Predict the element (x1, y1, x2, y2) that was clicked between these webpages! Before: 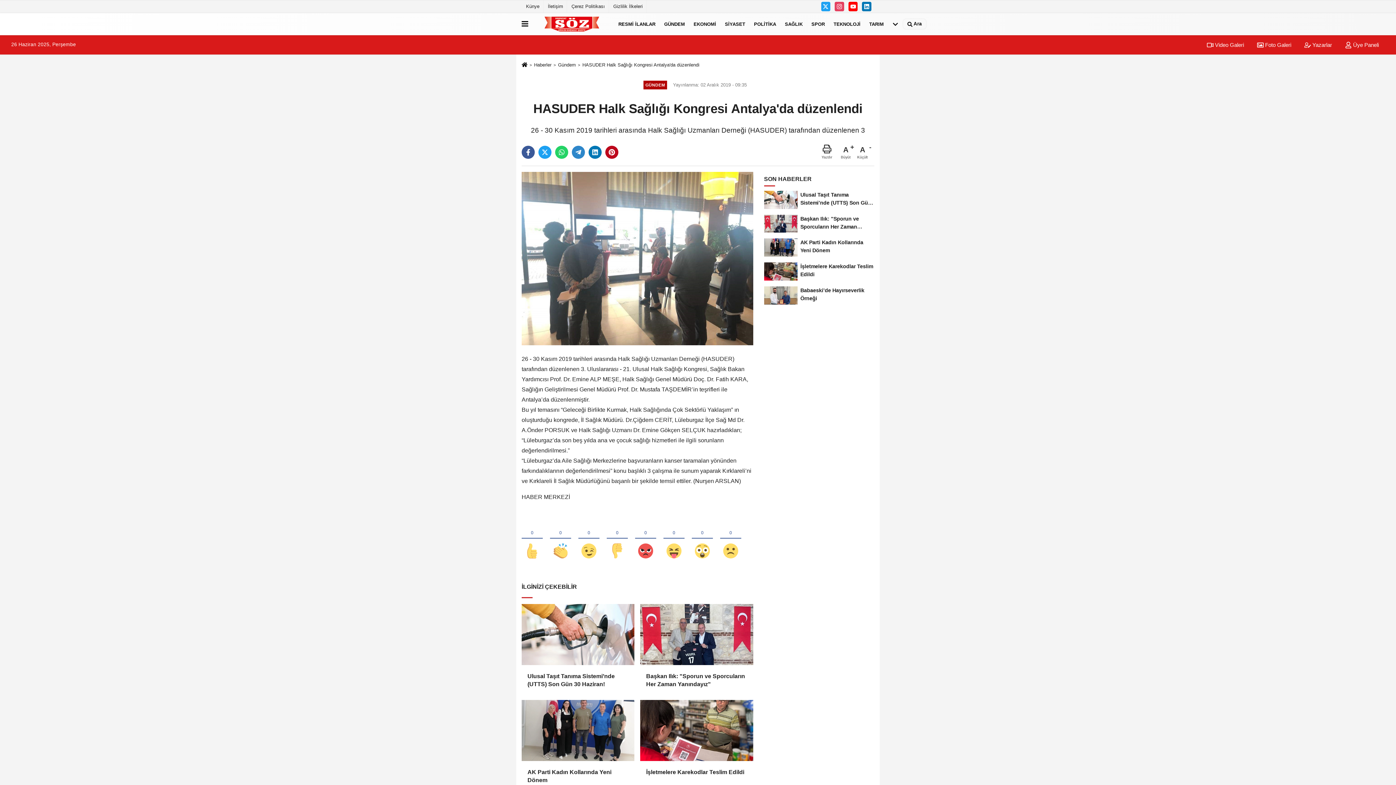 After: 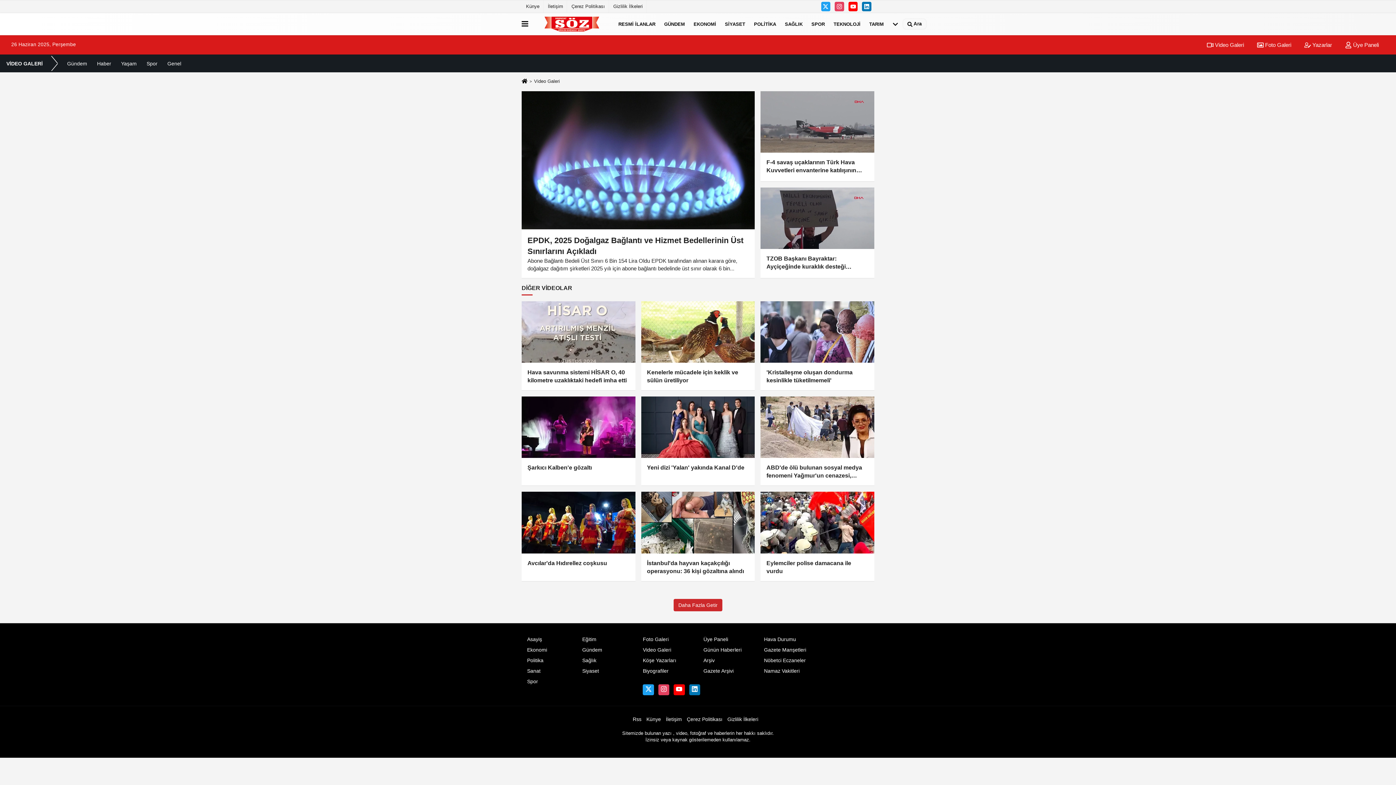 Action: label:  Video Galeri bbox: (1201, 41, 1250, 48)